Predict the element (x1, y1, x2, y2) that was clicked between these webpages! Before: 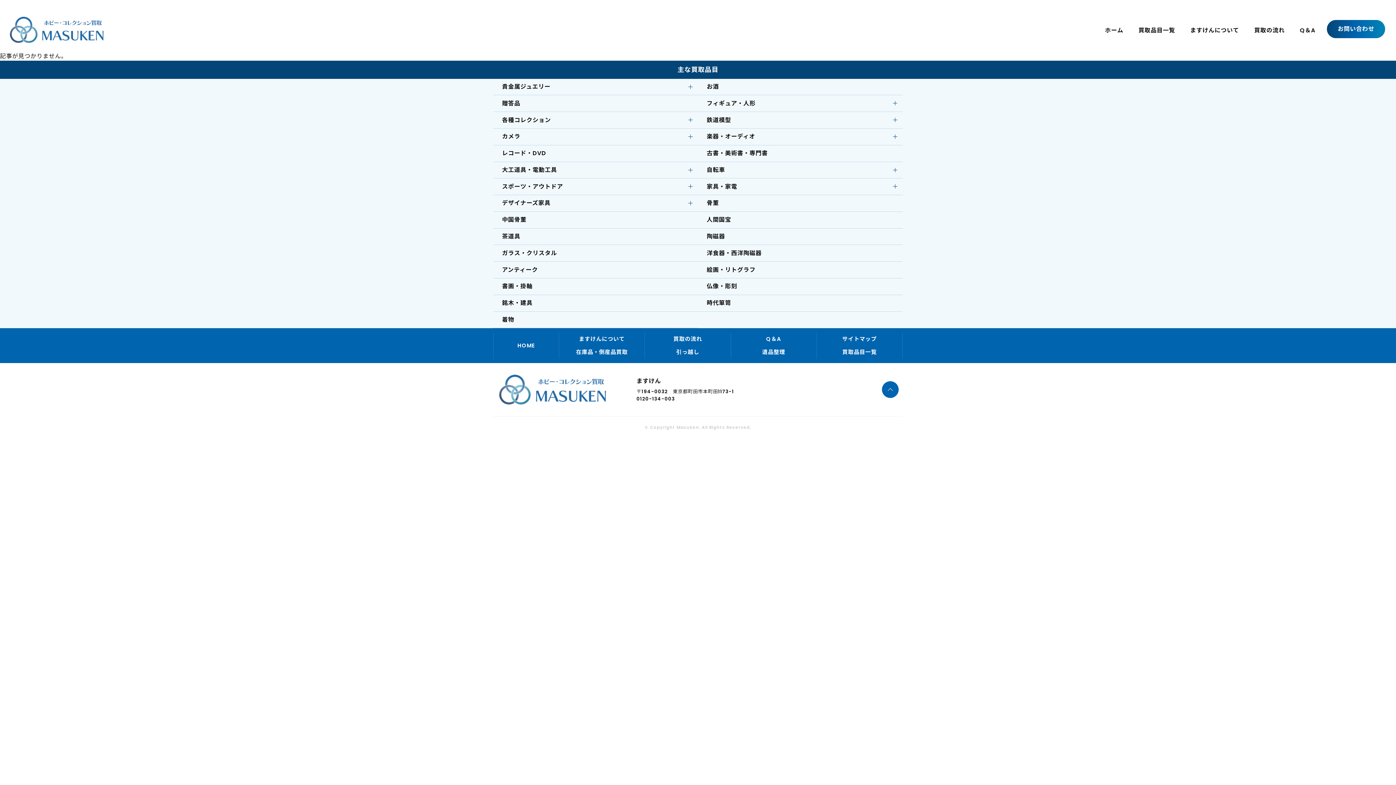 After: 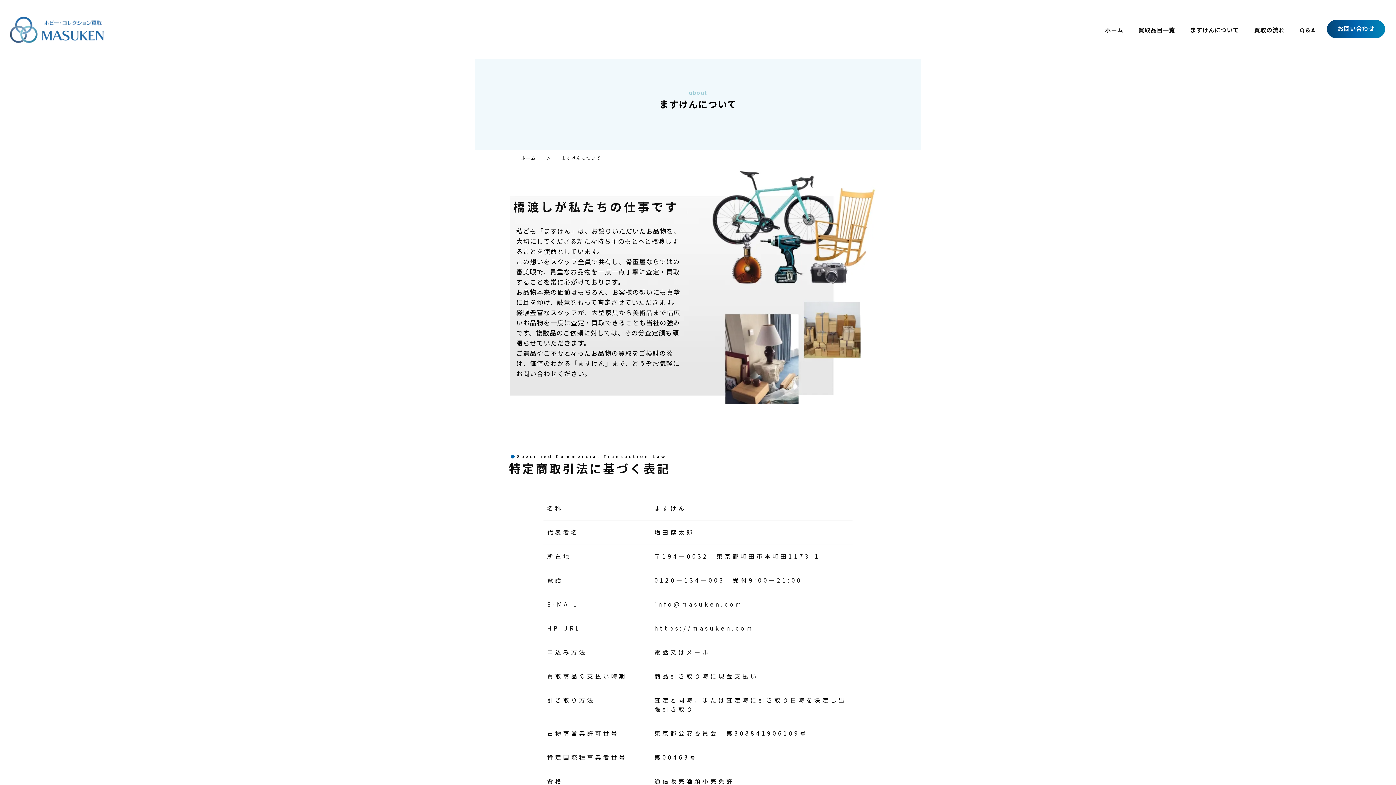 Action: label: ますけんについて bbox: (1182, 20, 1246, 40)